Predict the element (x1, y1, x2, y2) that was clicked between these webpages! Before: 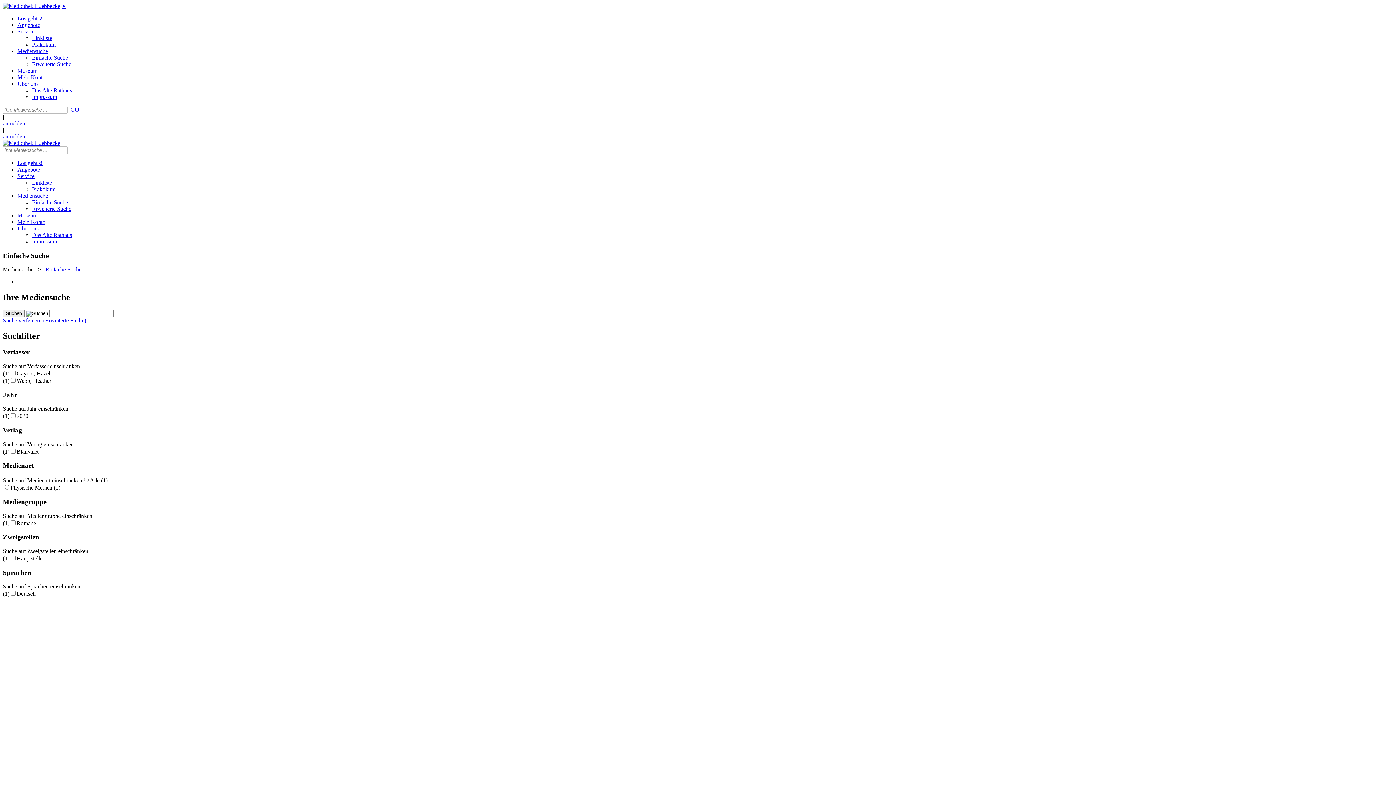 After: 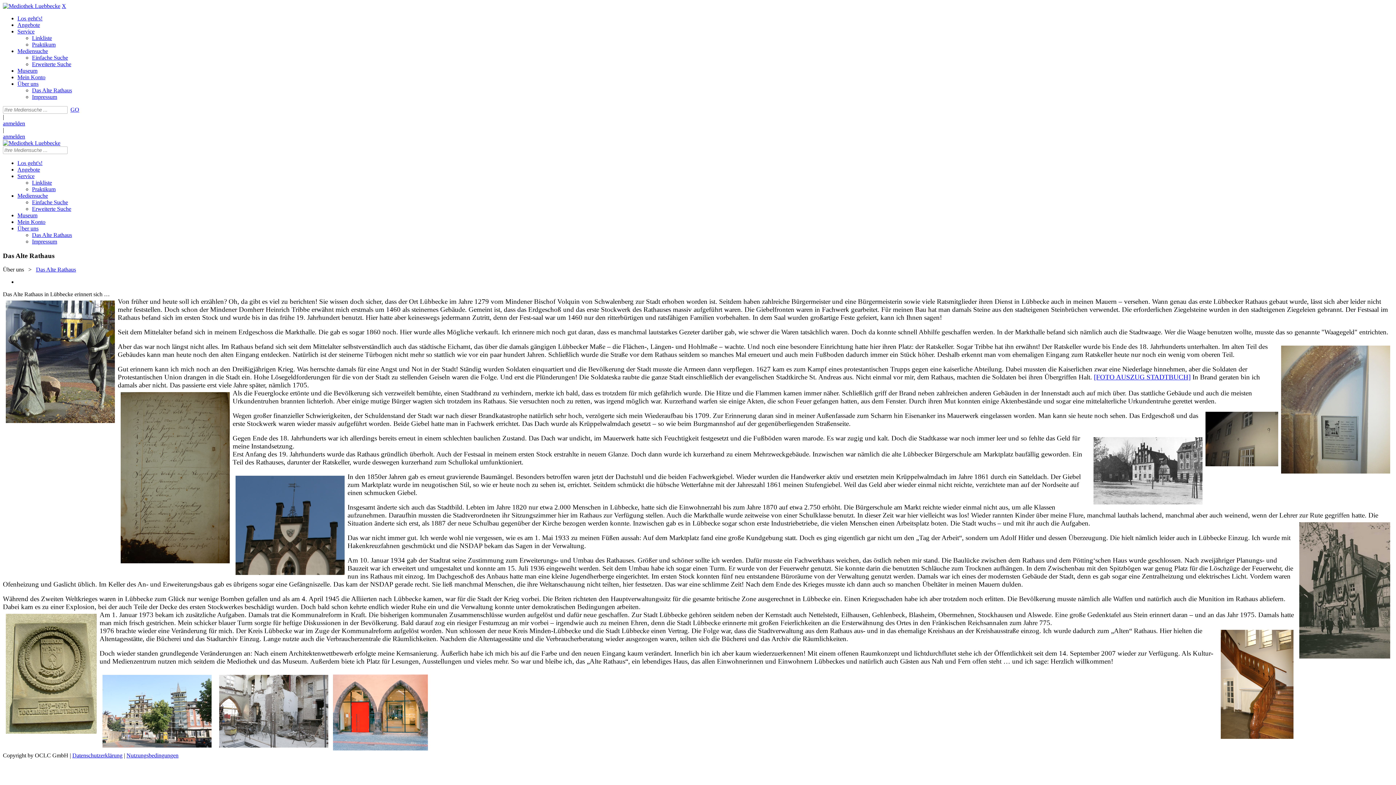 Action: label: Das Alte Rathaus bbox: (32, 87, 72, 93)